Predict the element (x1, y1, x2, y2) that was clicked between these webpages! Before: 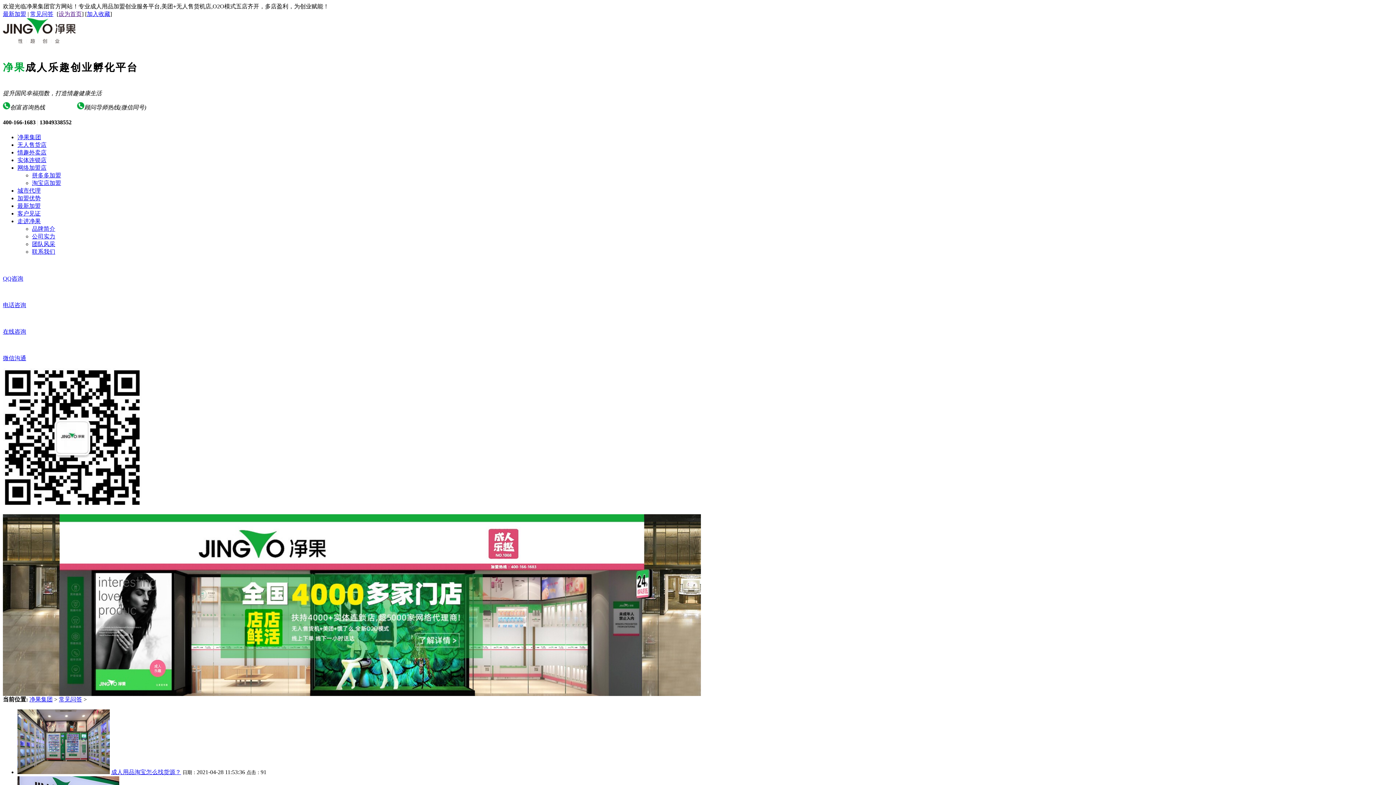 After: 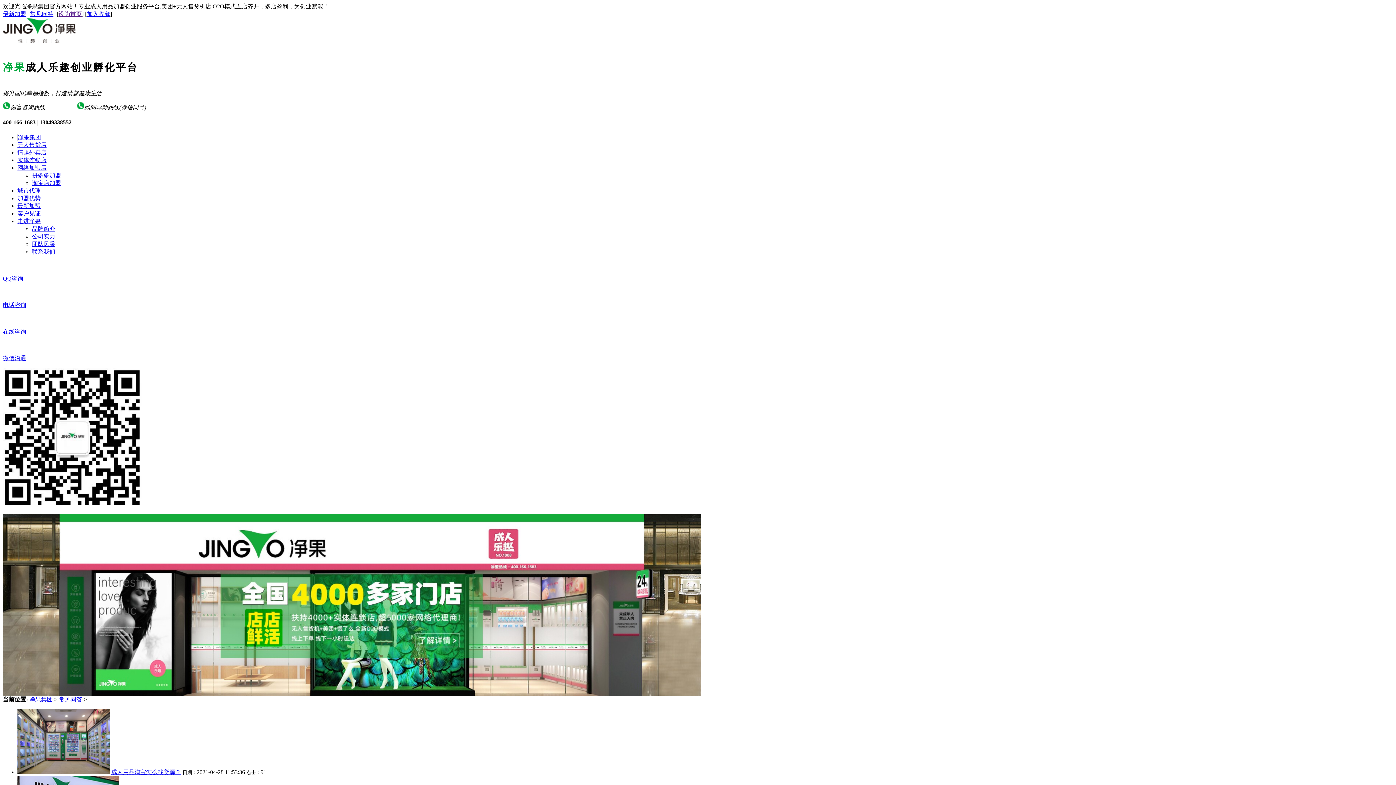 Action: bbox: (2, 509, 10, 515)